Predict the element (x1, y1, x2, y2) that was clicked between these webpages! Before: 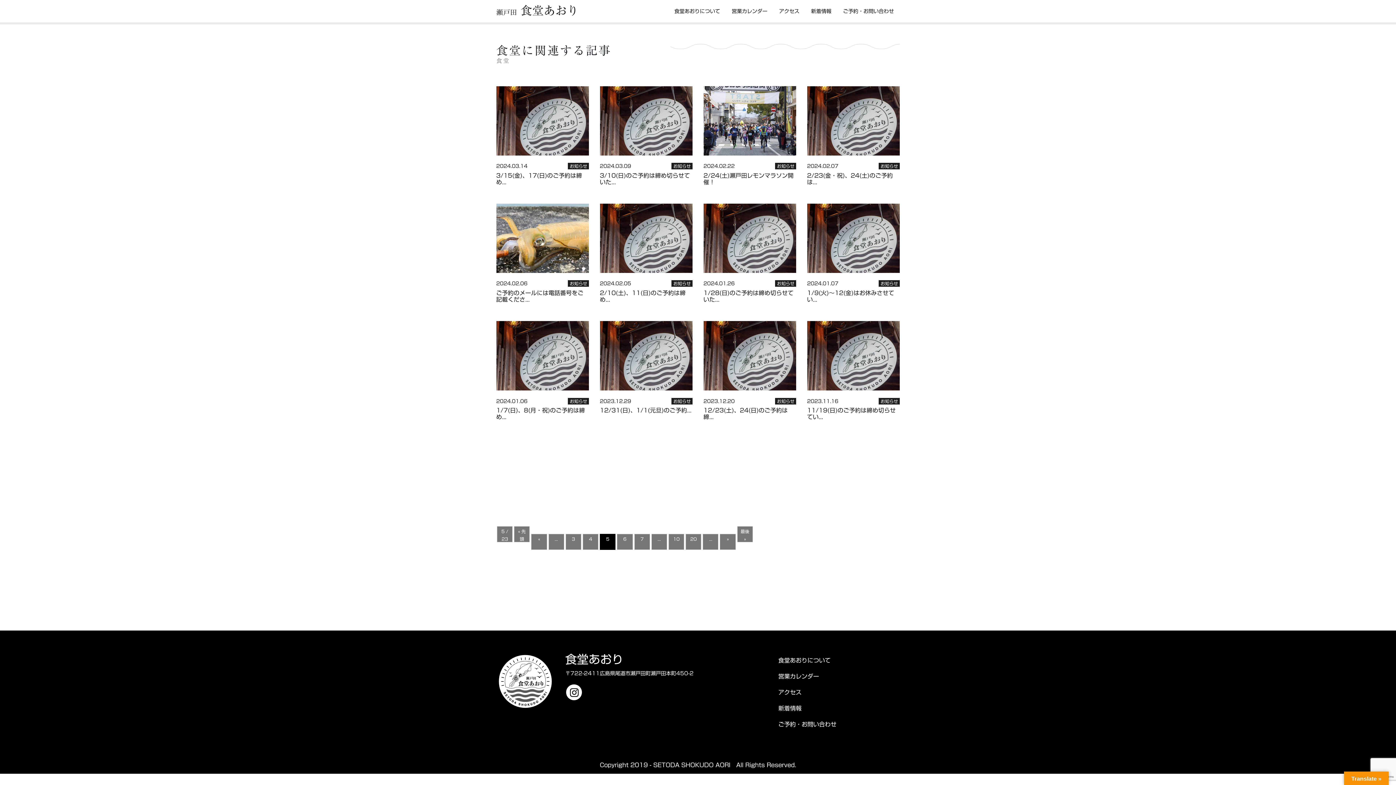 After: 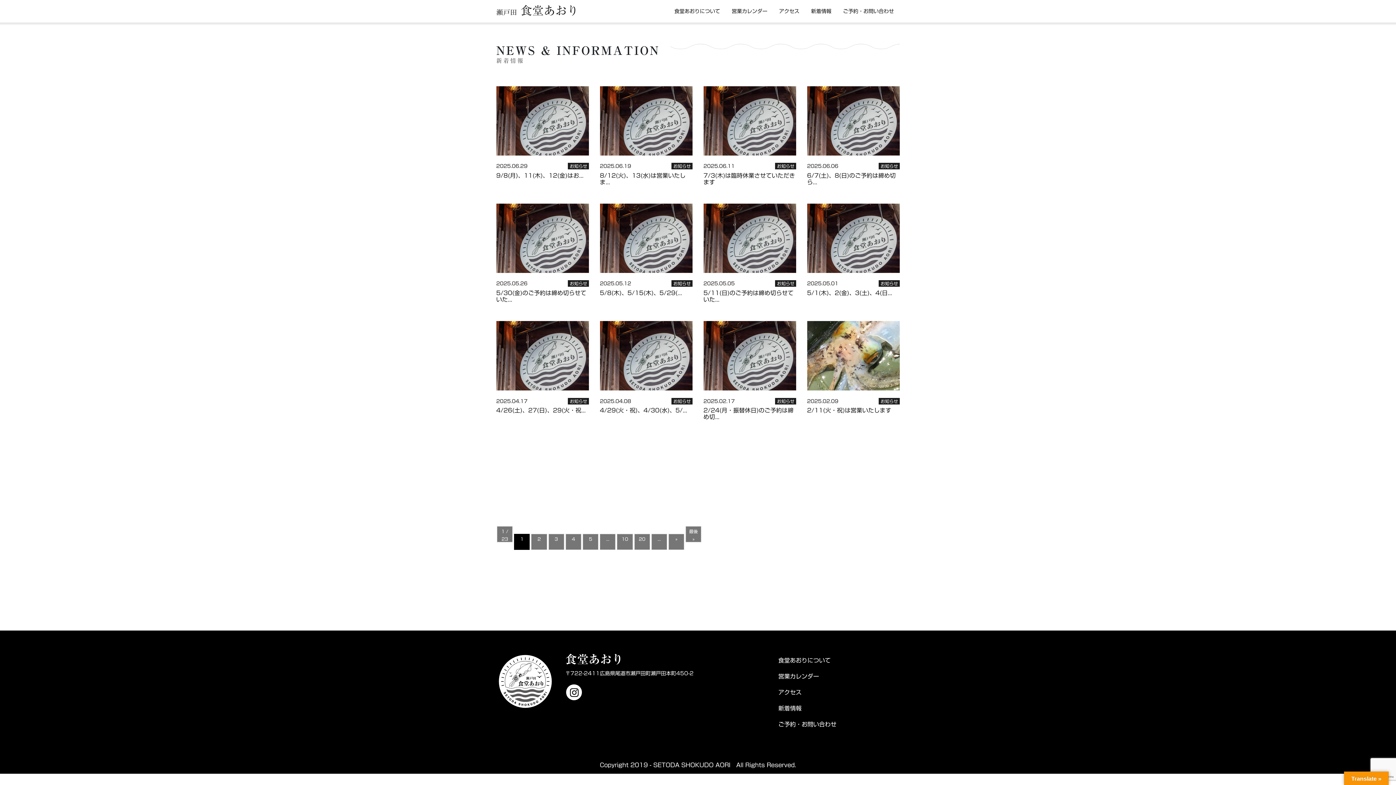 Action: bbox: (778, 705, 801, 711) label: 新着情報